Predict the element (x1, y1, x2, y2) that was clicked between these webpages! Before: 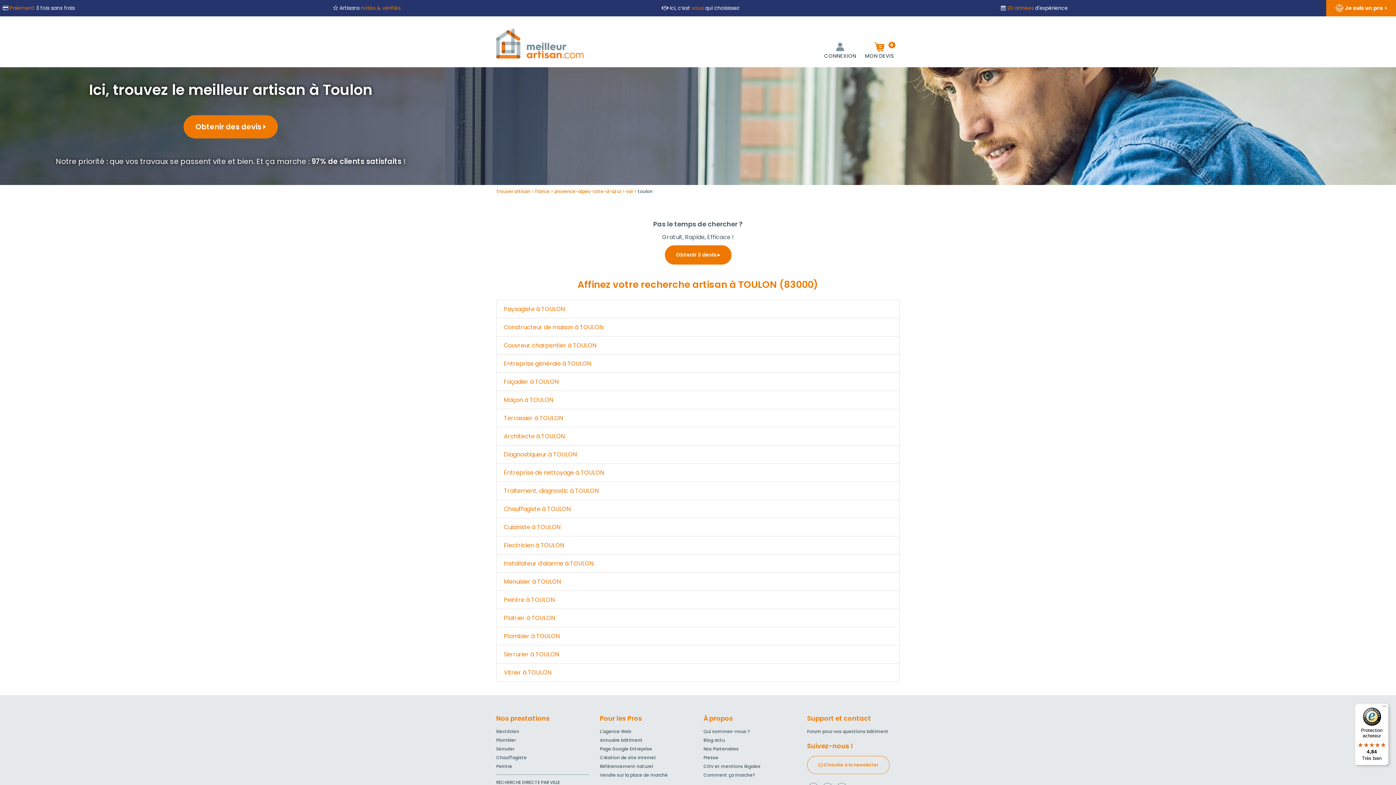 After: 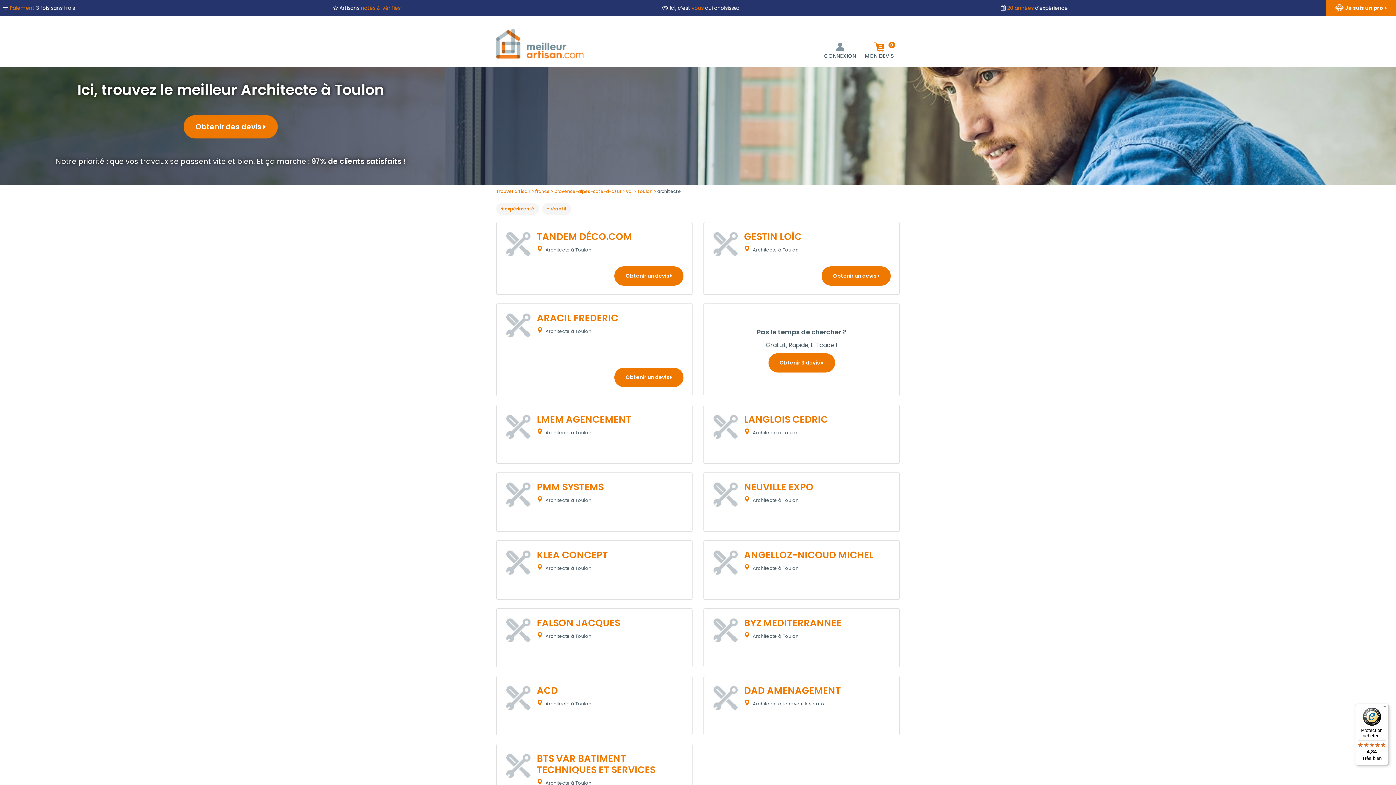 Action: label: Architecte à TOULON bbox: (504, 432, 565, 440)